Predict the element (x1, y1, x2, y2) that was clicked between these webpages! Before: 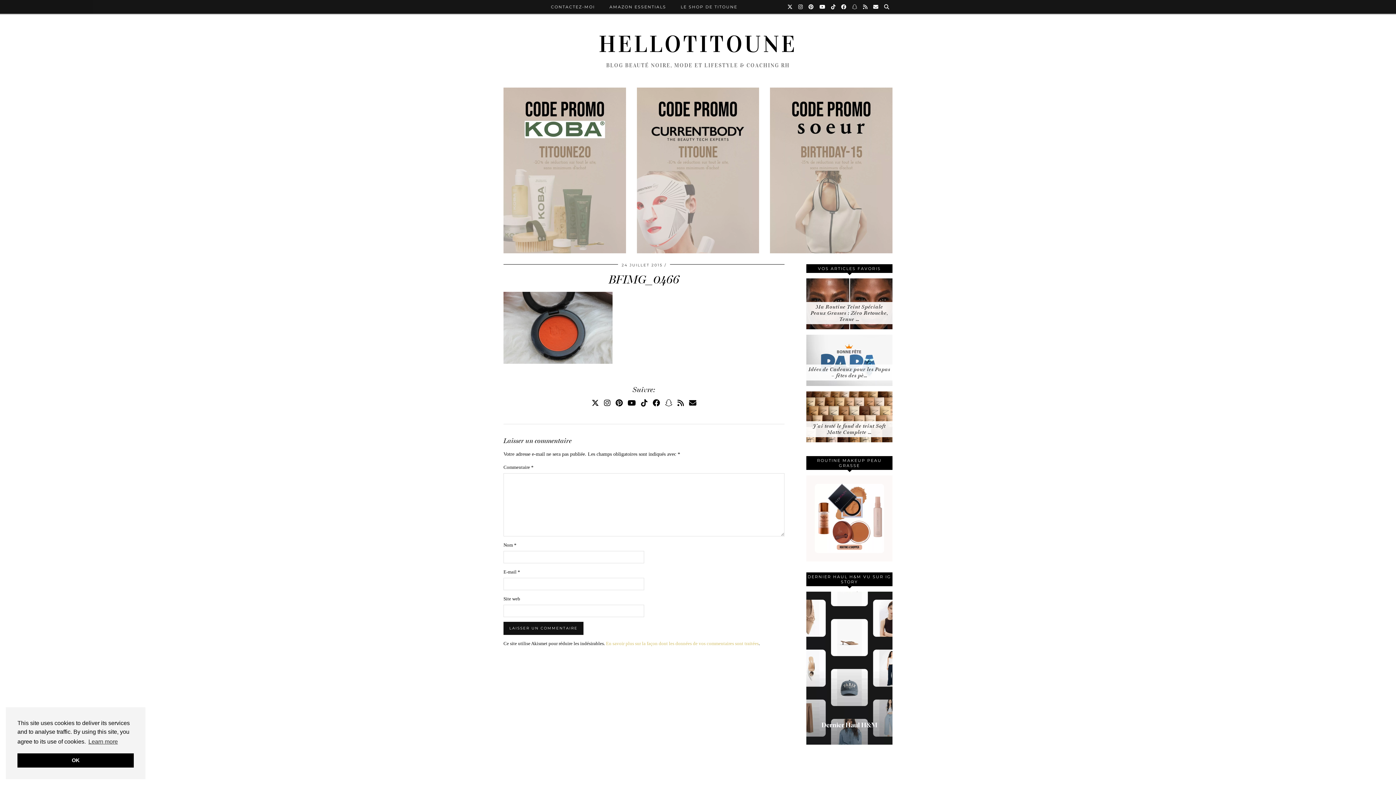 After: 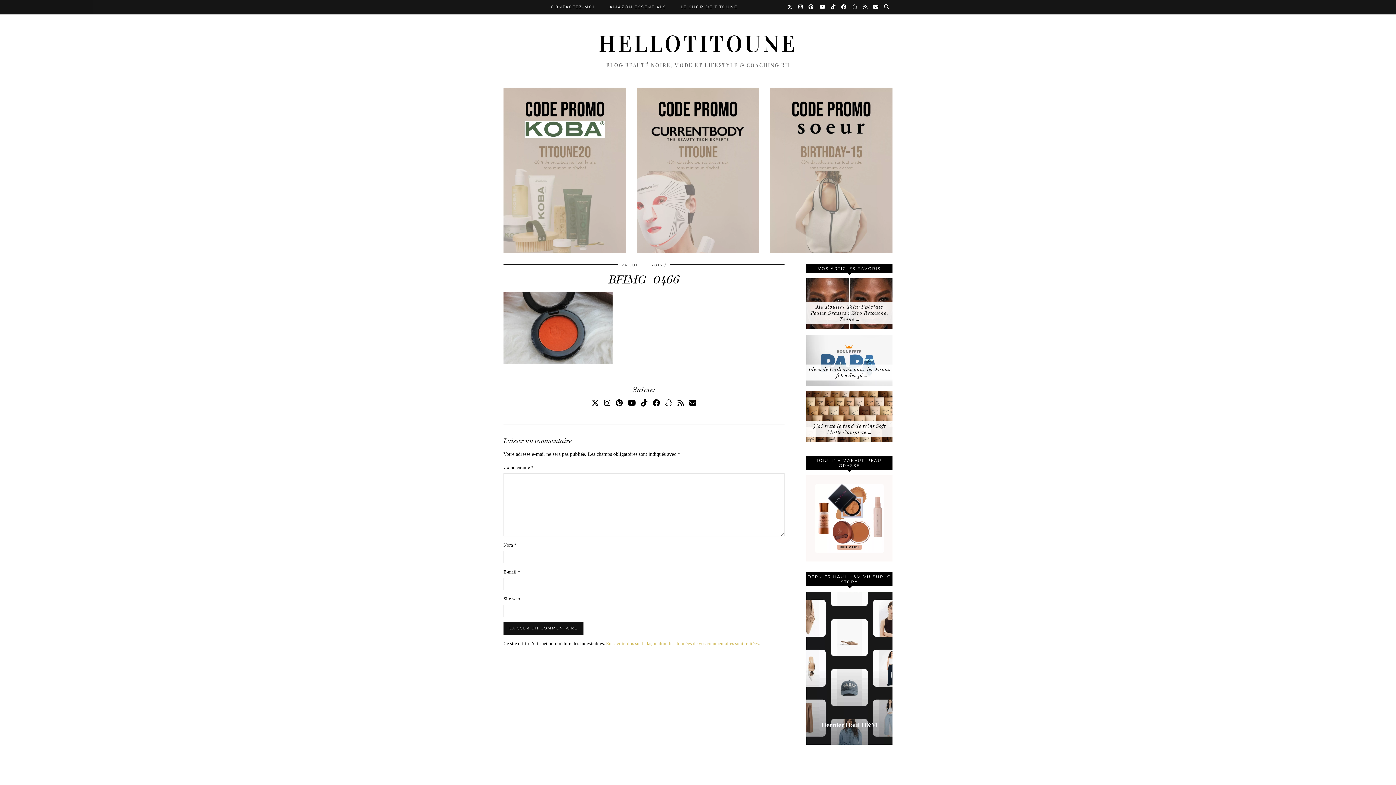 Action: label: dismiss cookie message bbox: (17, 753, 133, 768)